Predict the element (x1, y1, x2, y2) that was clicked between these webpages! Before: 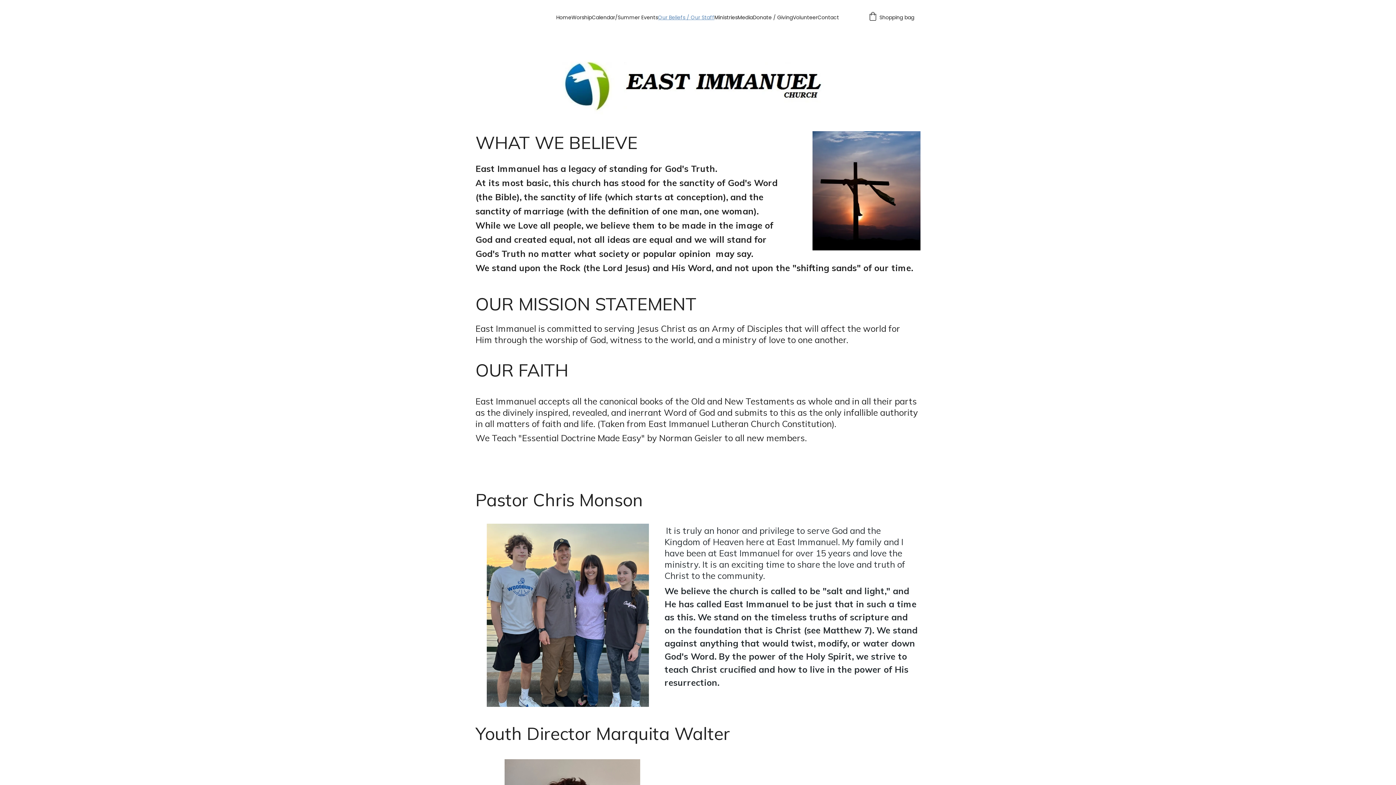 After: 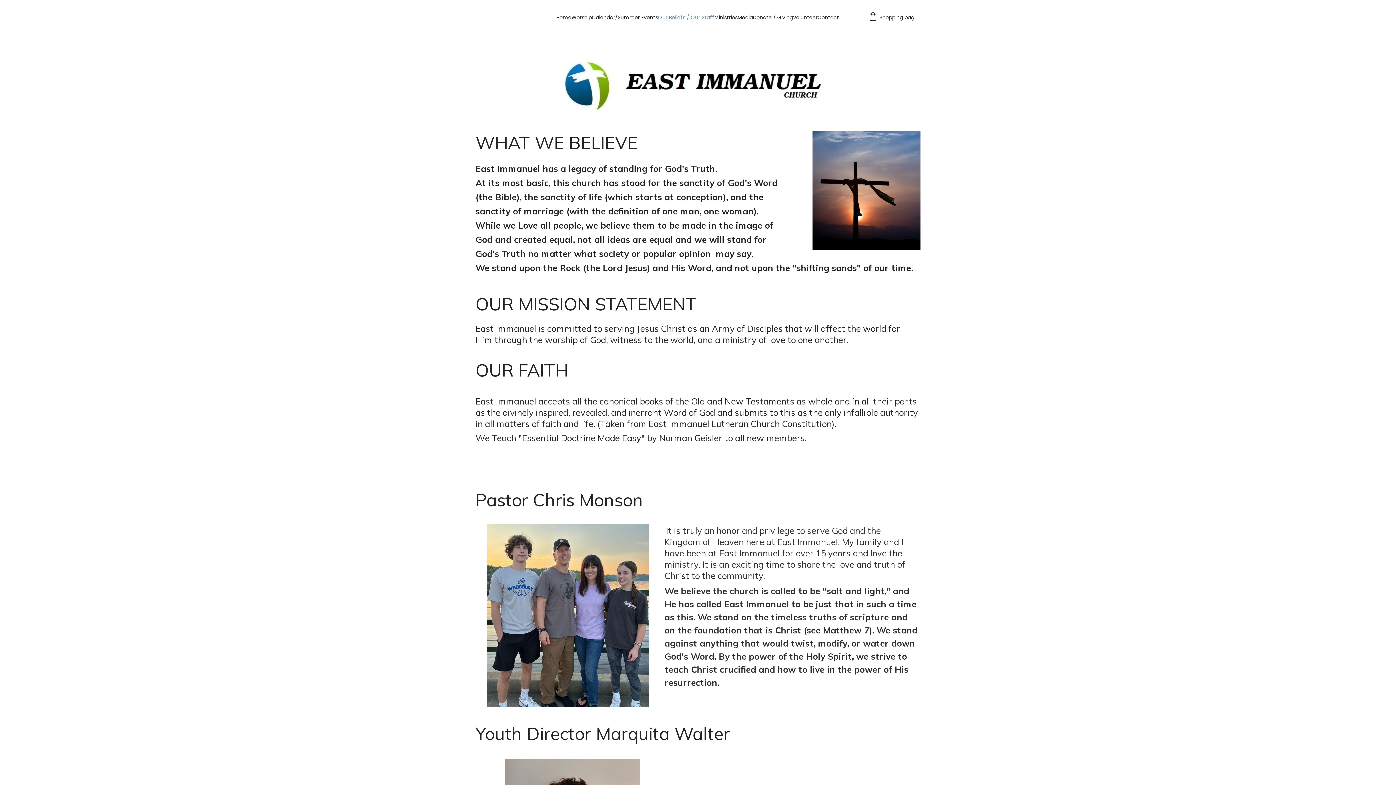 Action: bbox: (658, 14, 714, 20) label: Our Beliefs / Our Staff